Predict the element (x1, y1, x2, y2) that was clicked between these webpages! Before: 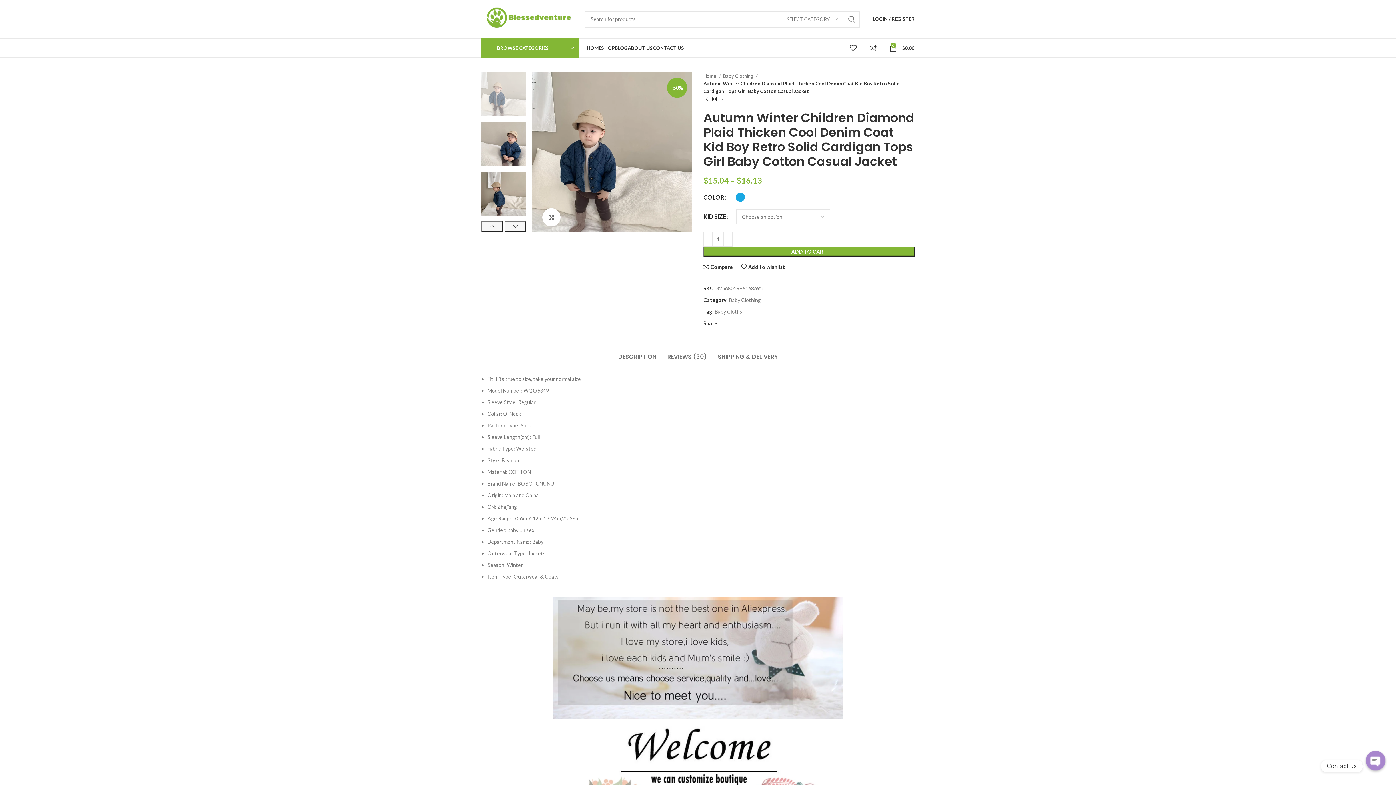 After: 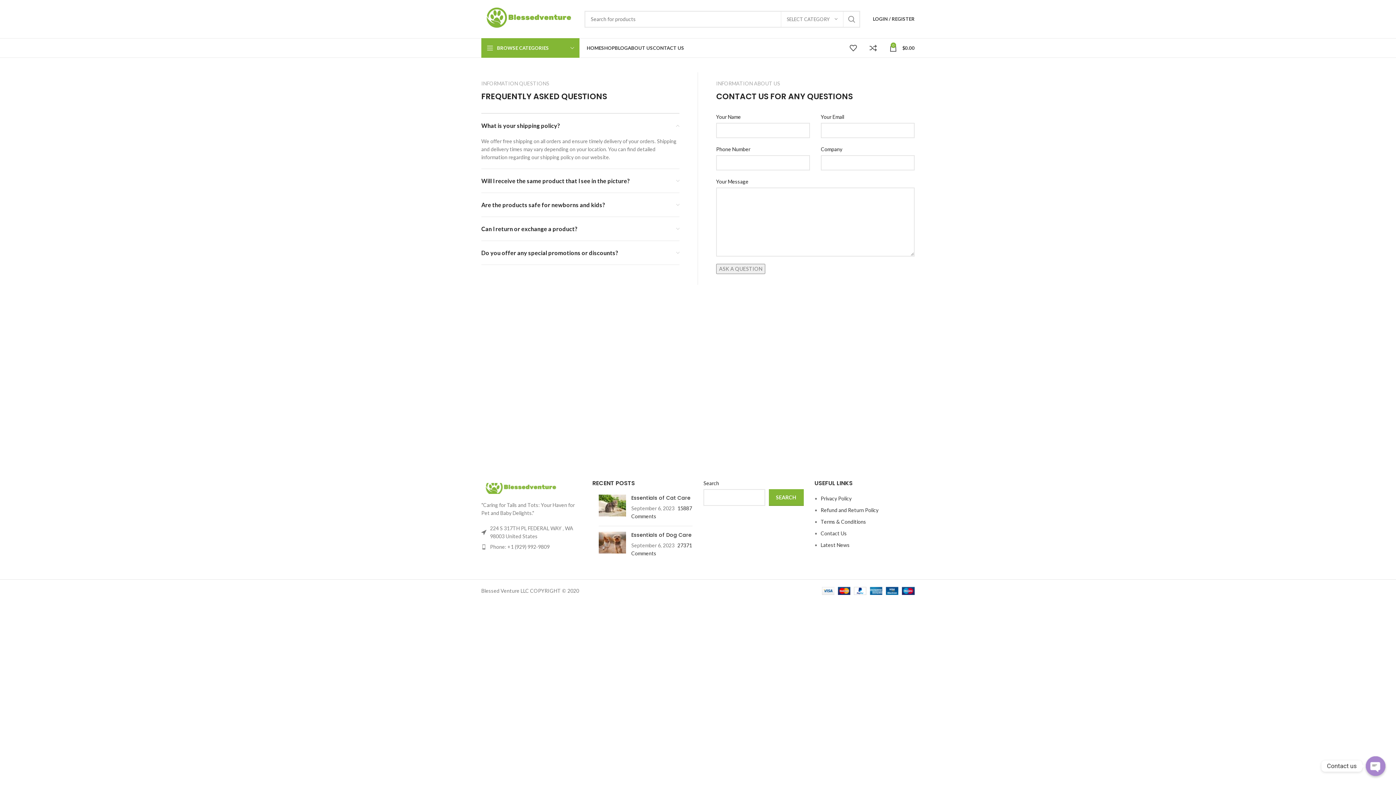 Action: bbox: (653, 40, 684, 55) label: CONTACT US